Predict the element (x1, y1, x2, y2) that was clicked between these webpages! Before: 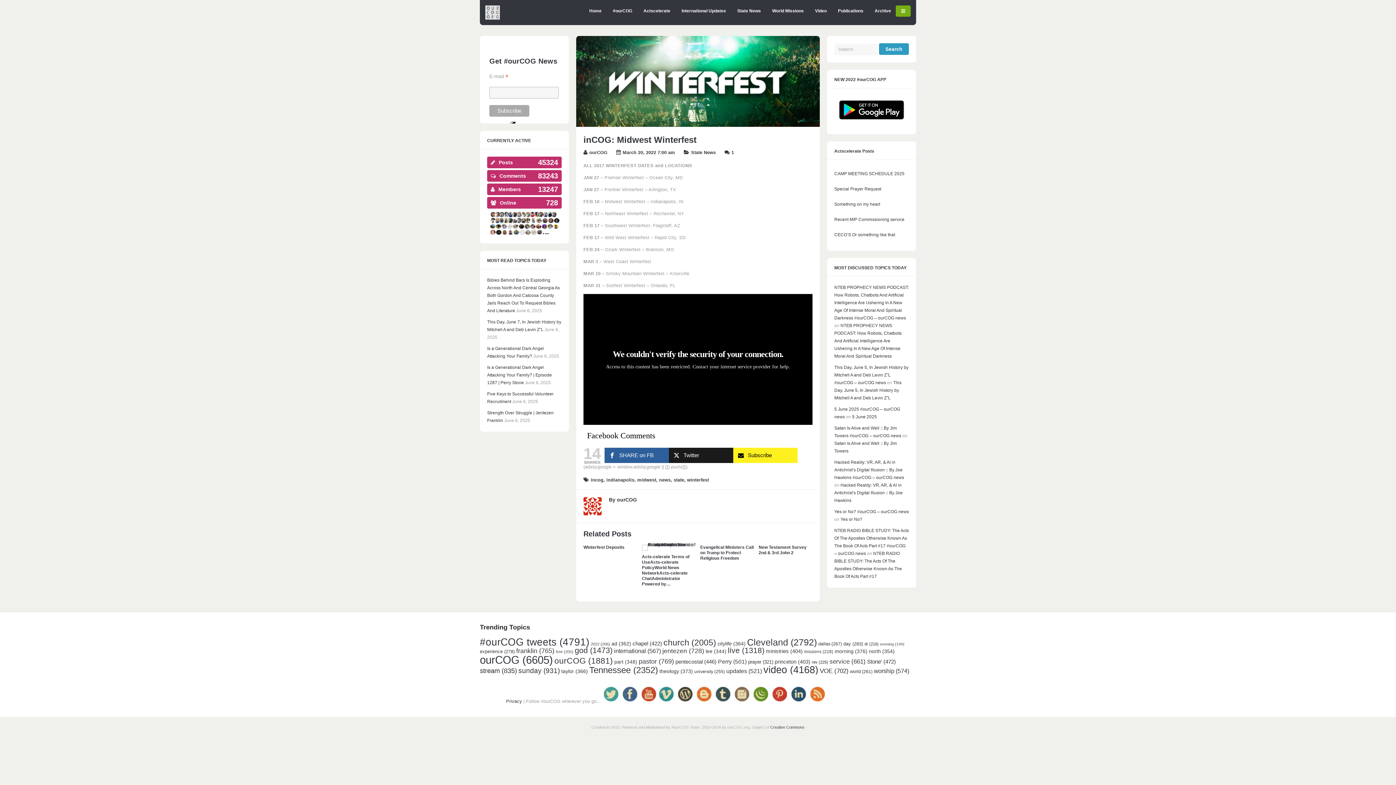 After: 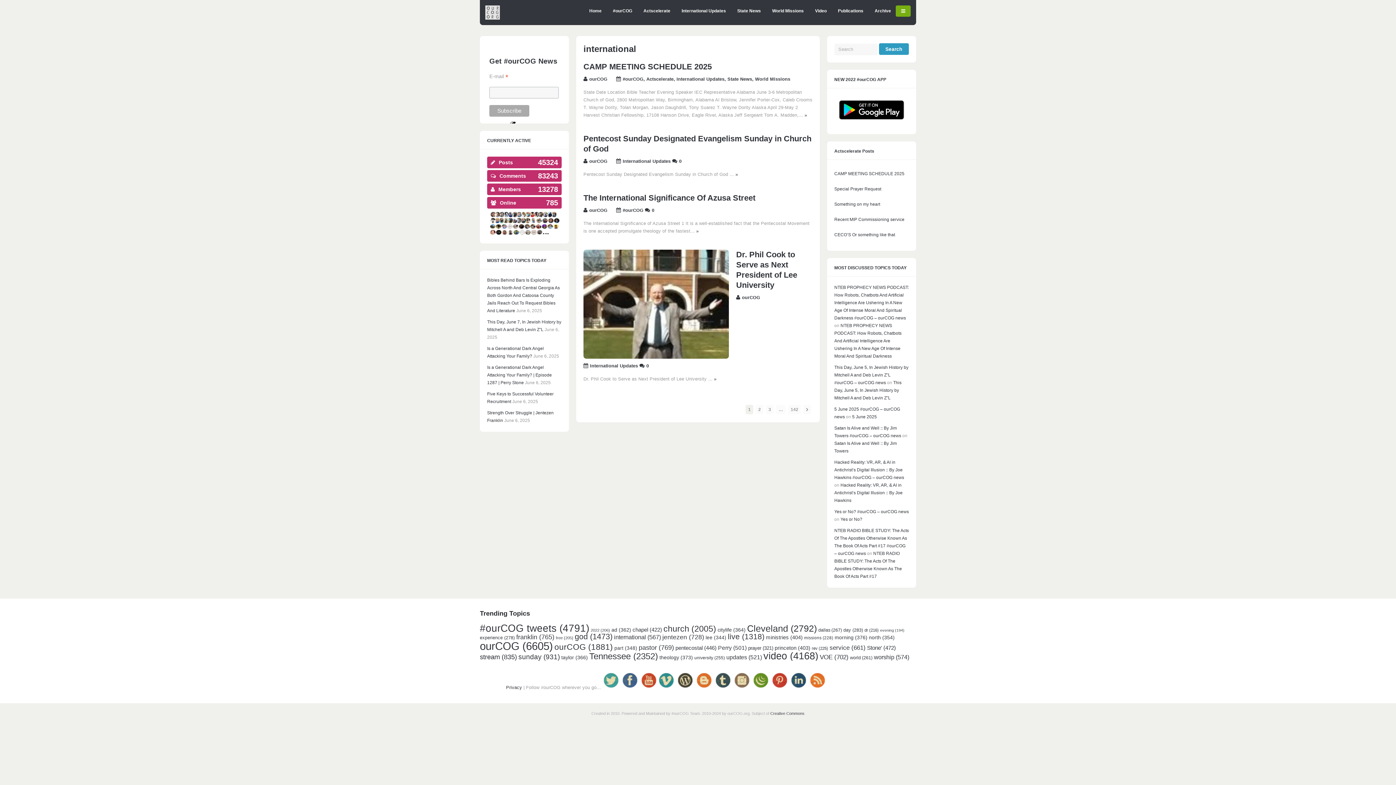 Action: bbox: (614, 648, 661, 654) label: international (567 items)